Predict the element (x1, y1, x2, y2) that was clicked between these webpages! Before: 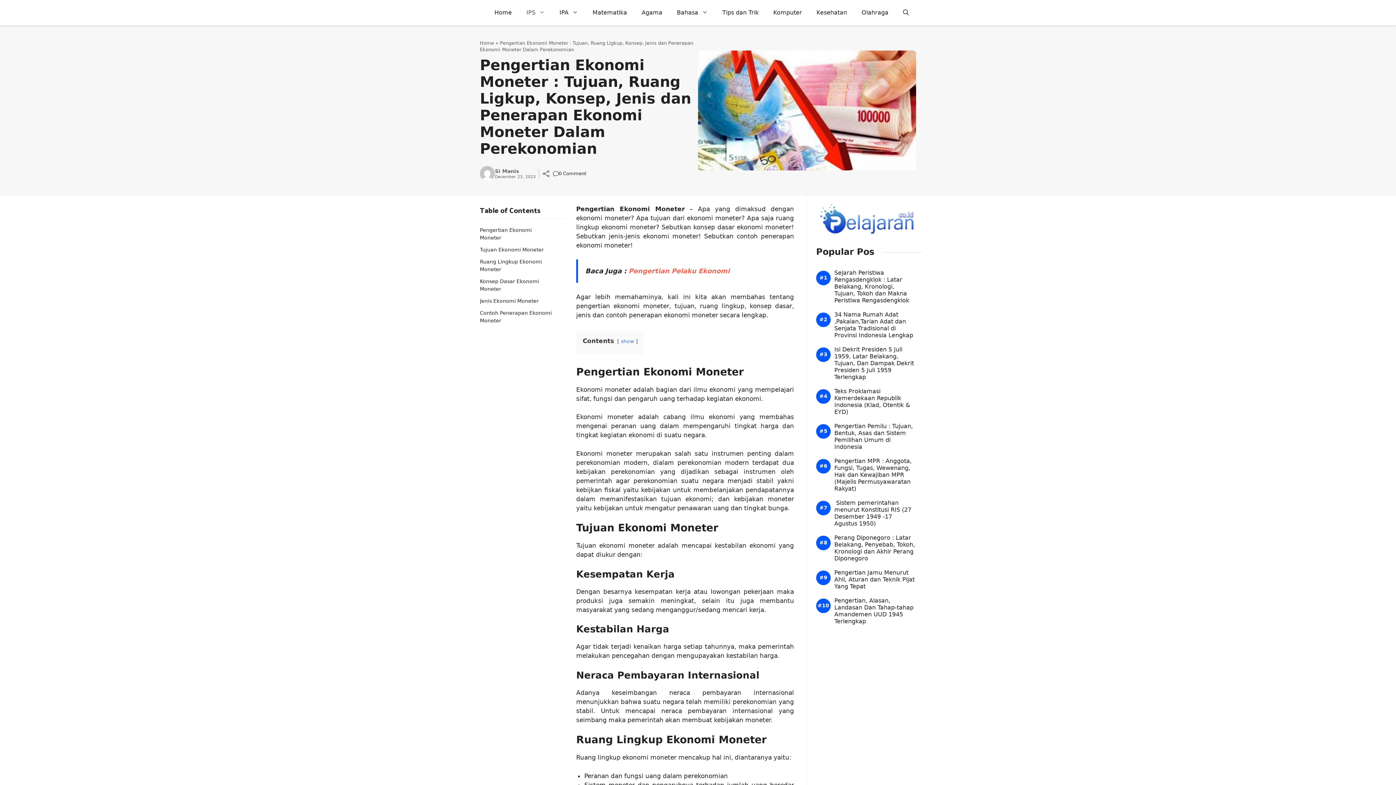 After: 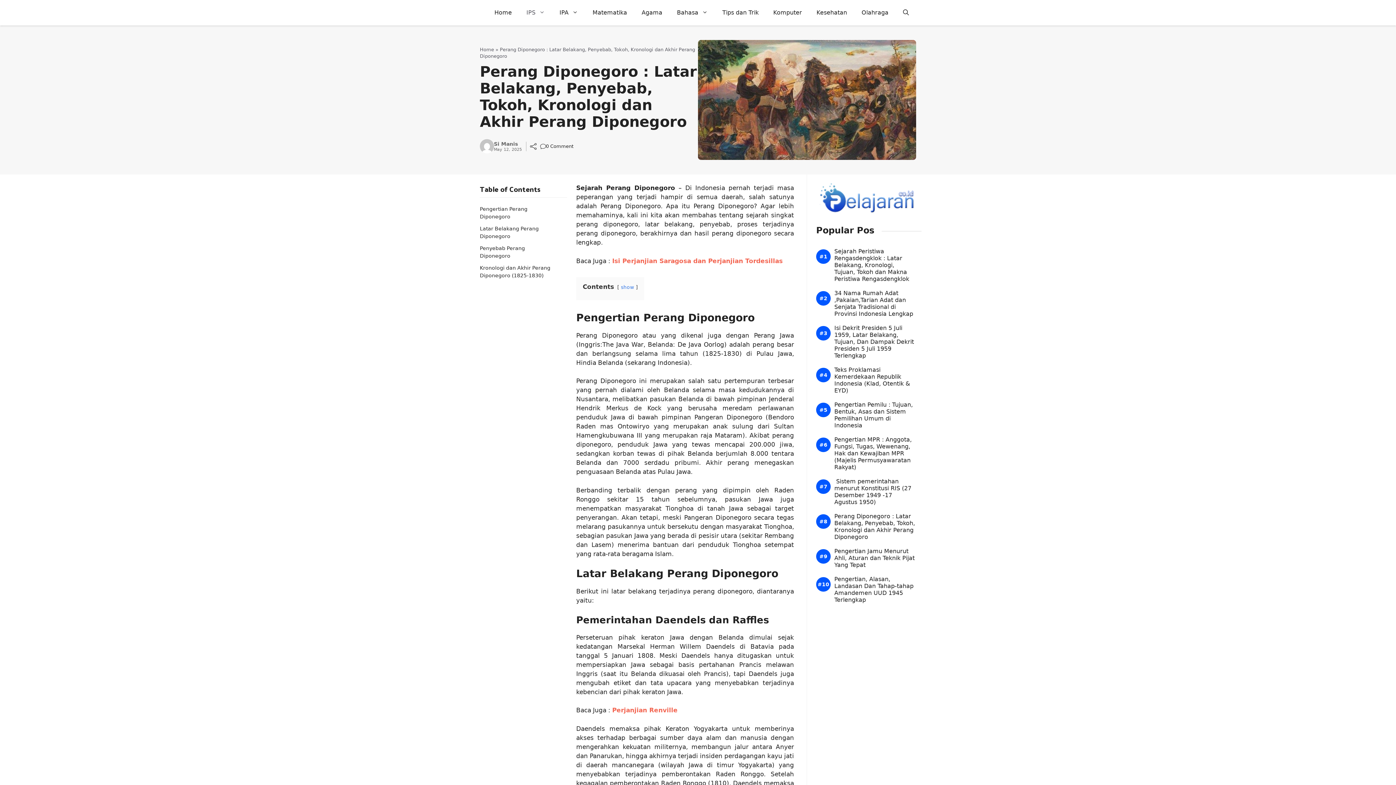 Action: bbox: (834, 534, 916, 562) label: Perang Diponegoro : Latar Belakang, Penyebab, Tokoh, Kronologi dan Akhir Perang Diponegoro